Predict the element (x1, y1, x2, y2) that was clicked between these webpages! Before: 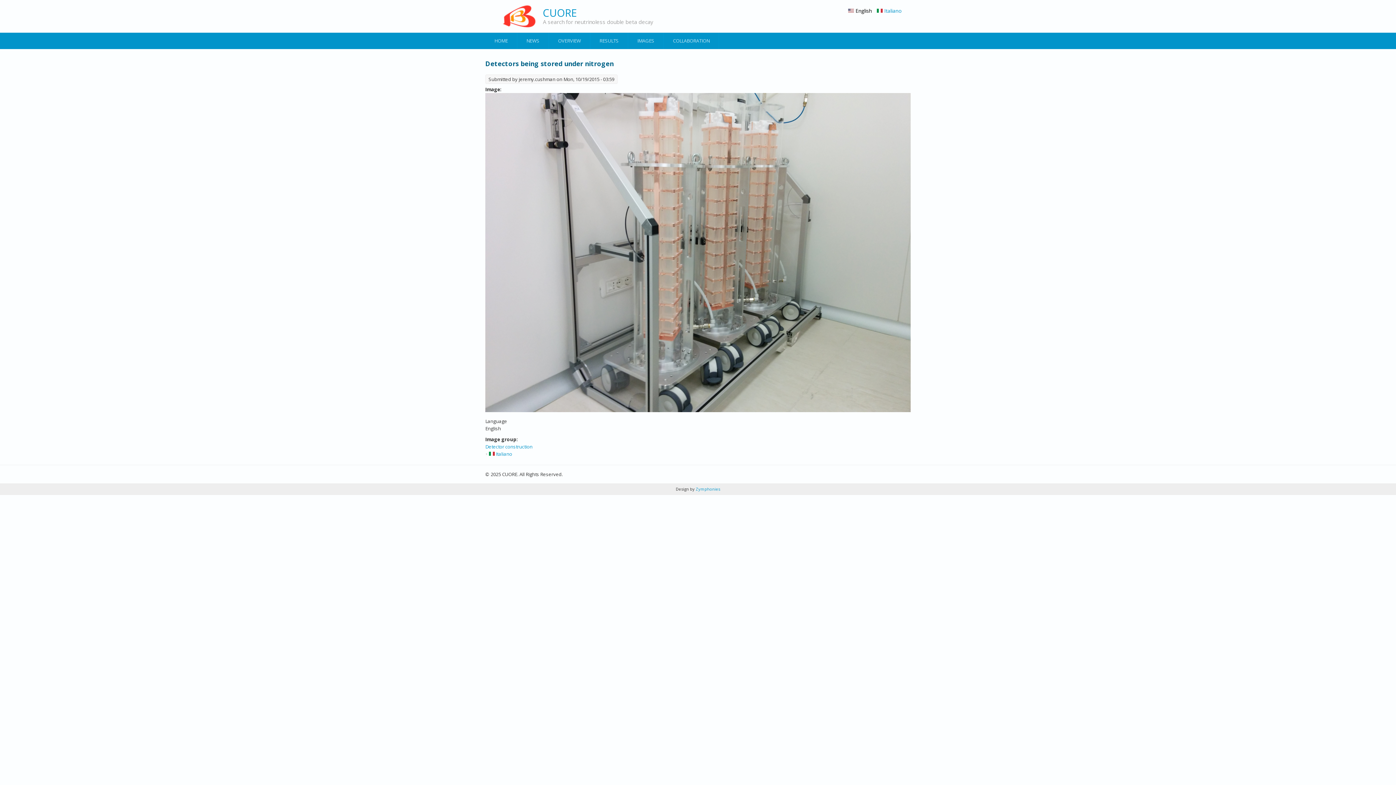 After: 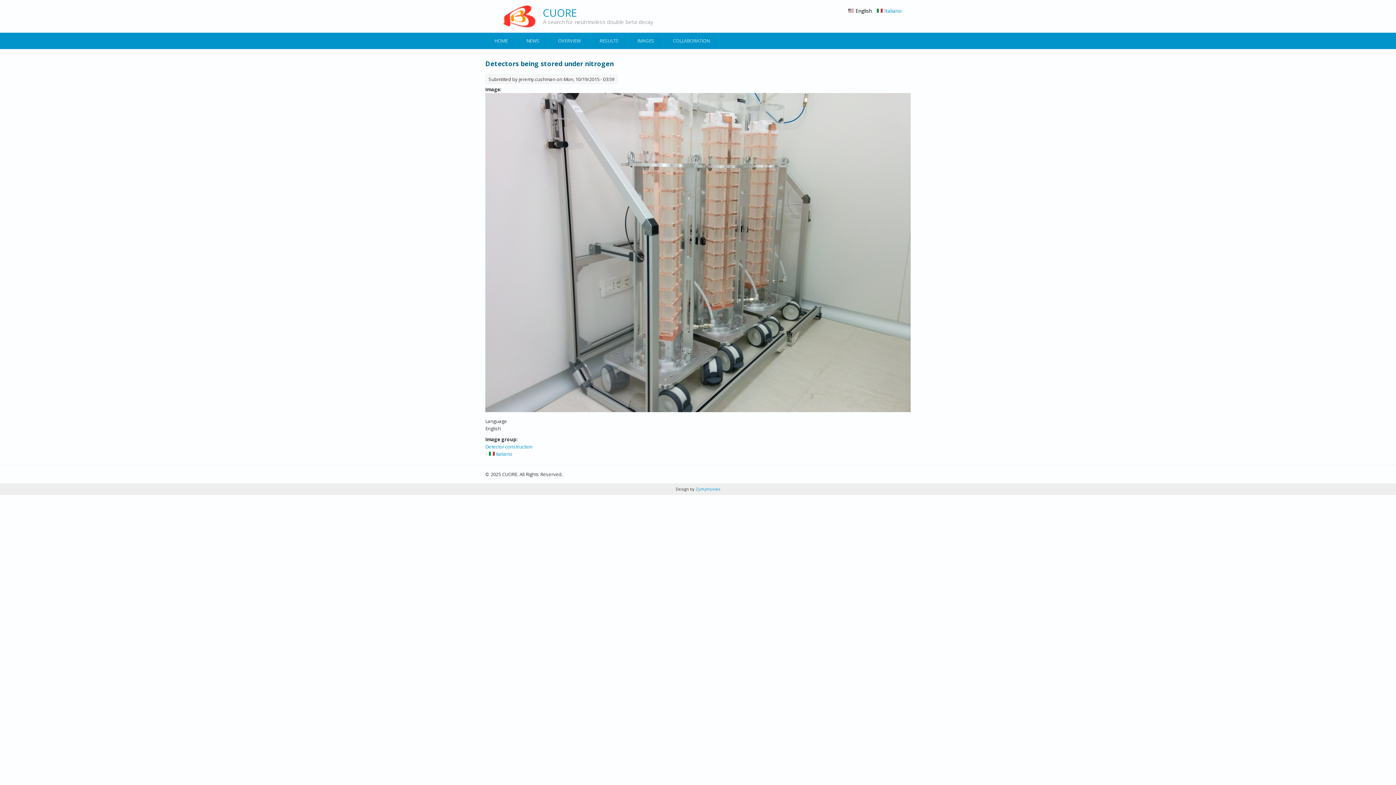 Action: label:  English bbox: (848, 7, 872, 14)